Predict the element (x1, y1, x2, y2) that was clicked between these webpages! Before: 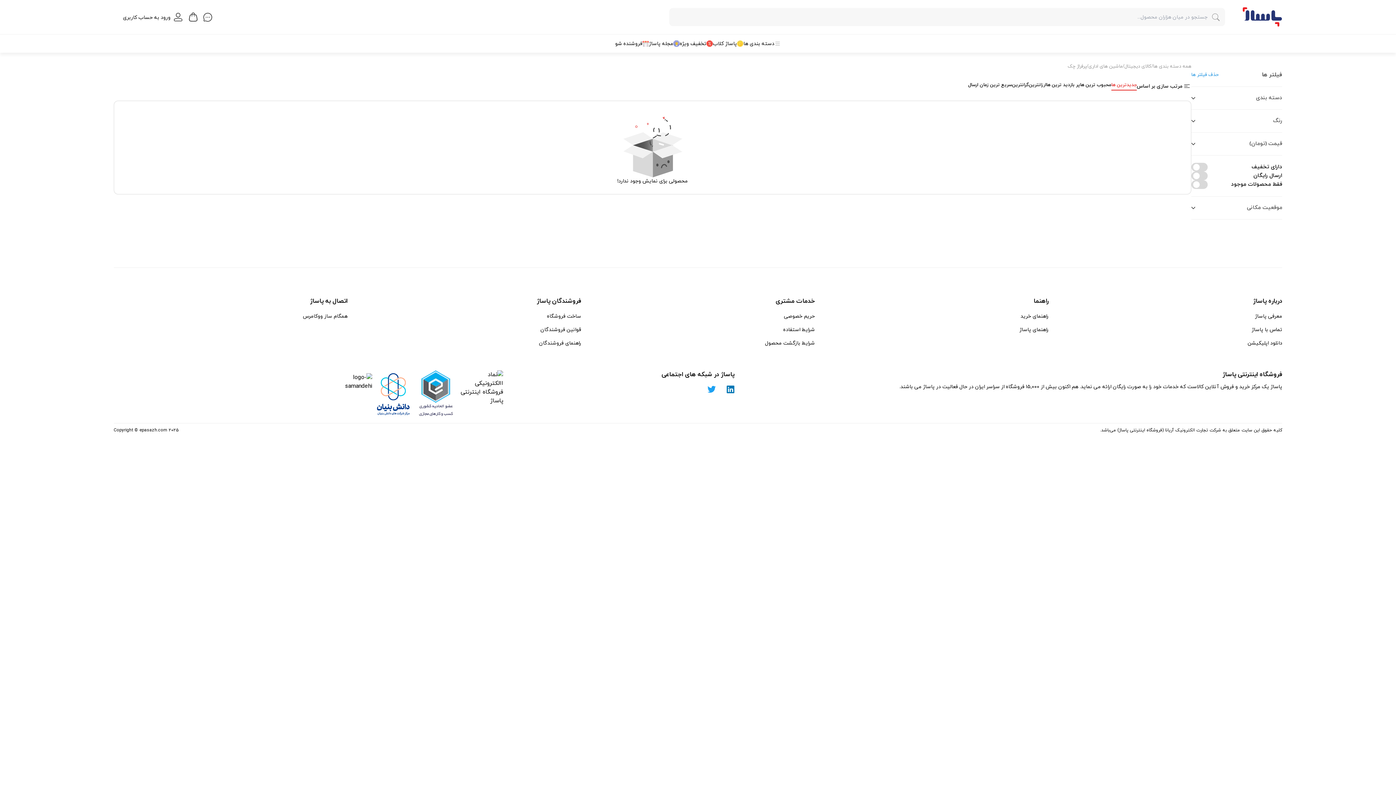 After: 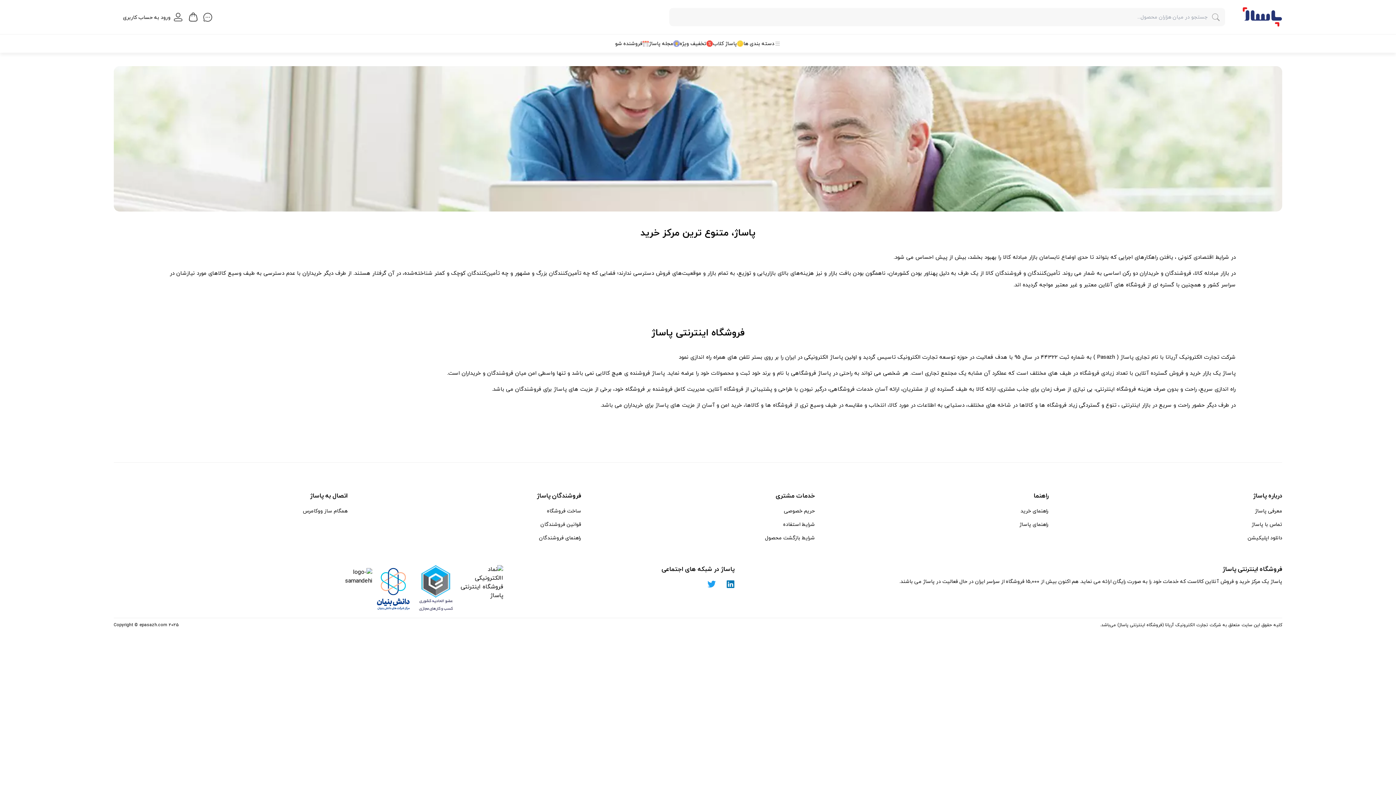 Action: label: معرفی پاساژ bbox: (1255, 309, 1282, 323)